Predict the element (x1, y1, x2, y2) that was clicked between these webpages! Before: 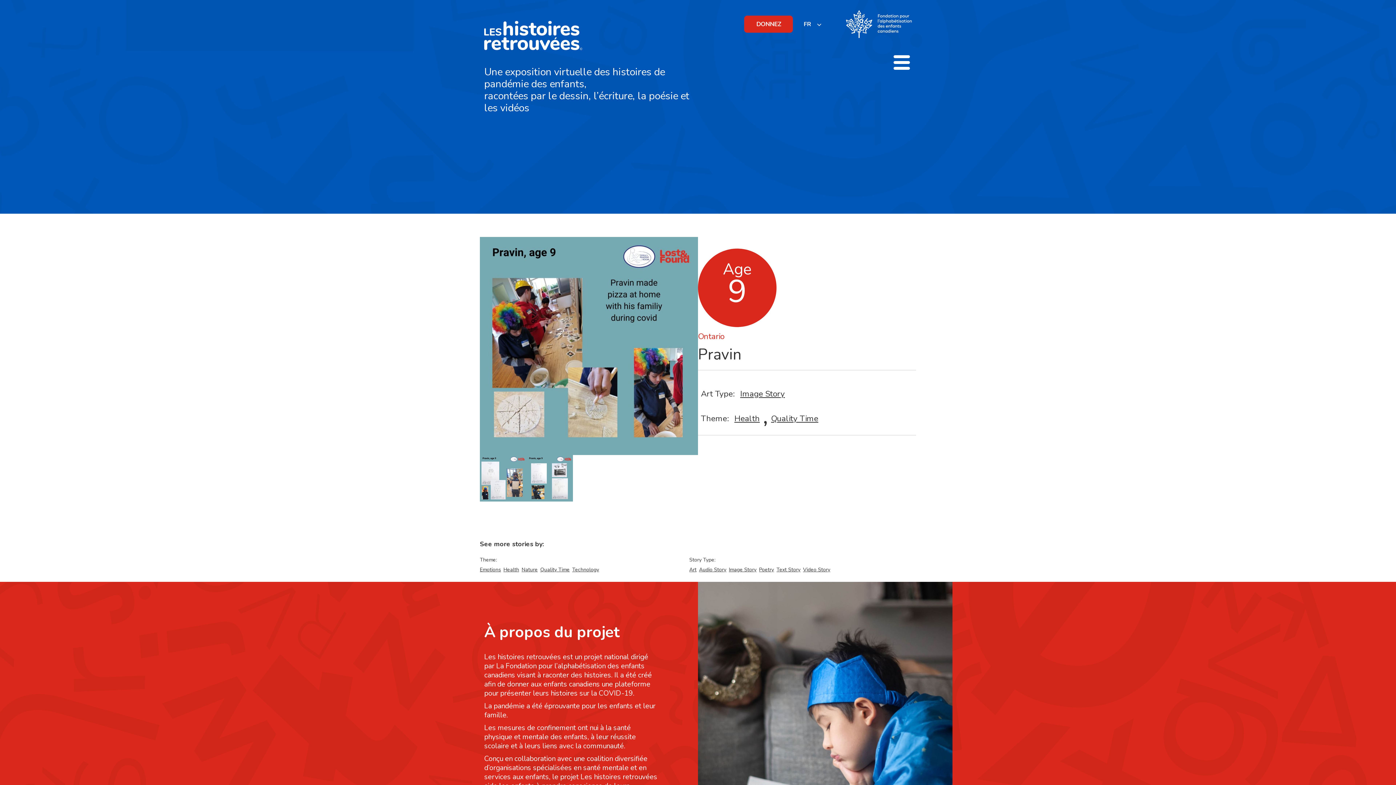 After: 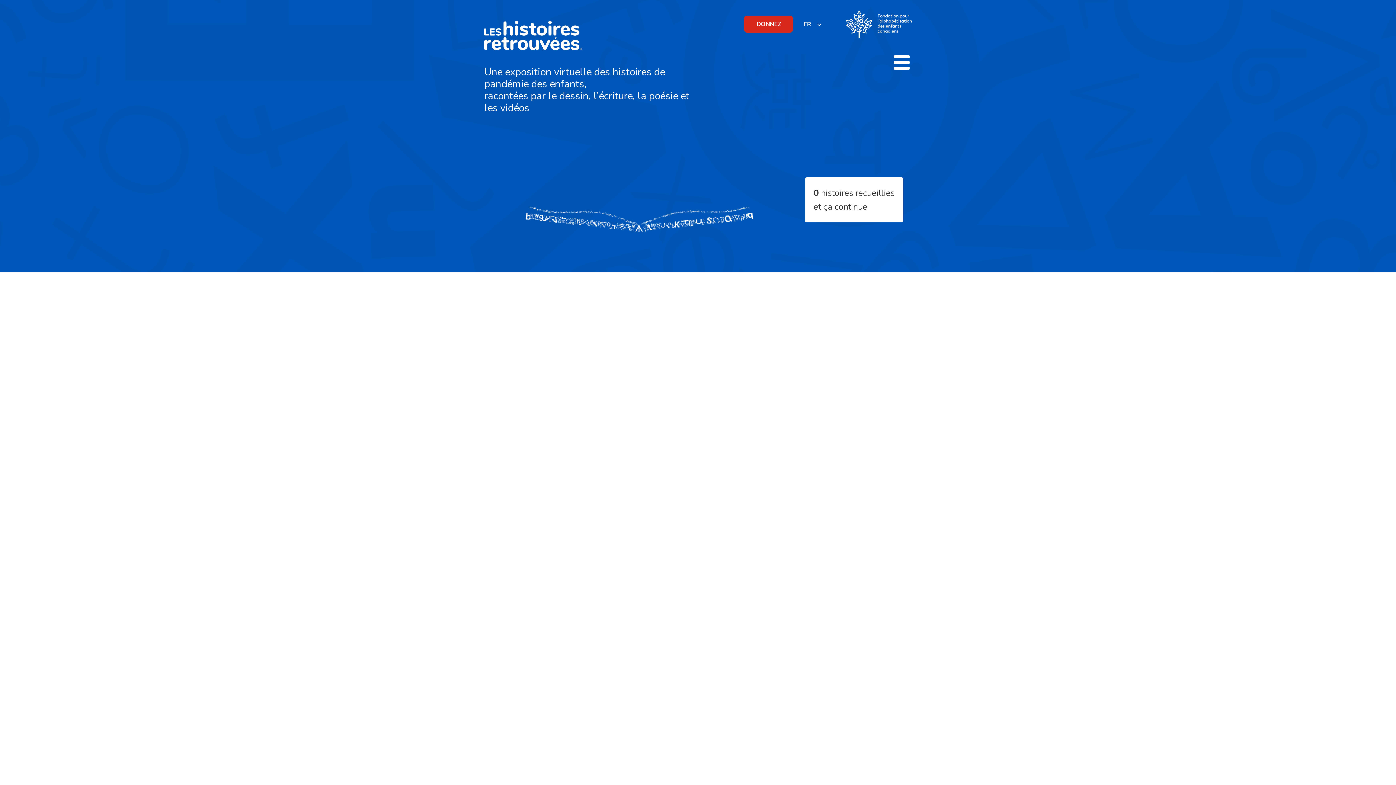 Action: bbox: (689, 566, 696, 573) label: Art